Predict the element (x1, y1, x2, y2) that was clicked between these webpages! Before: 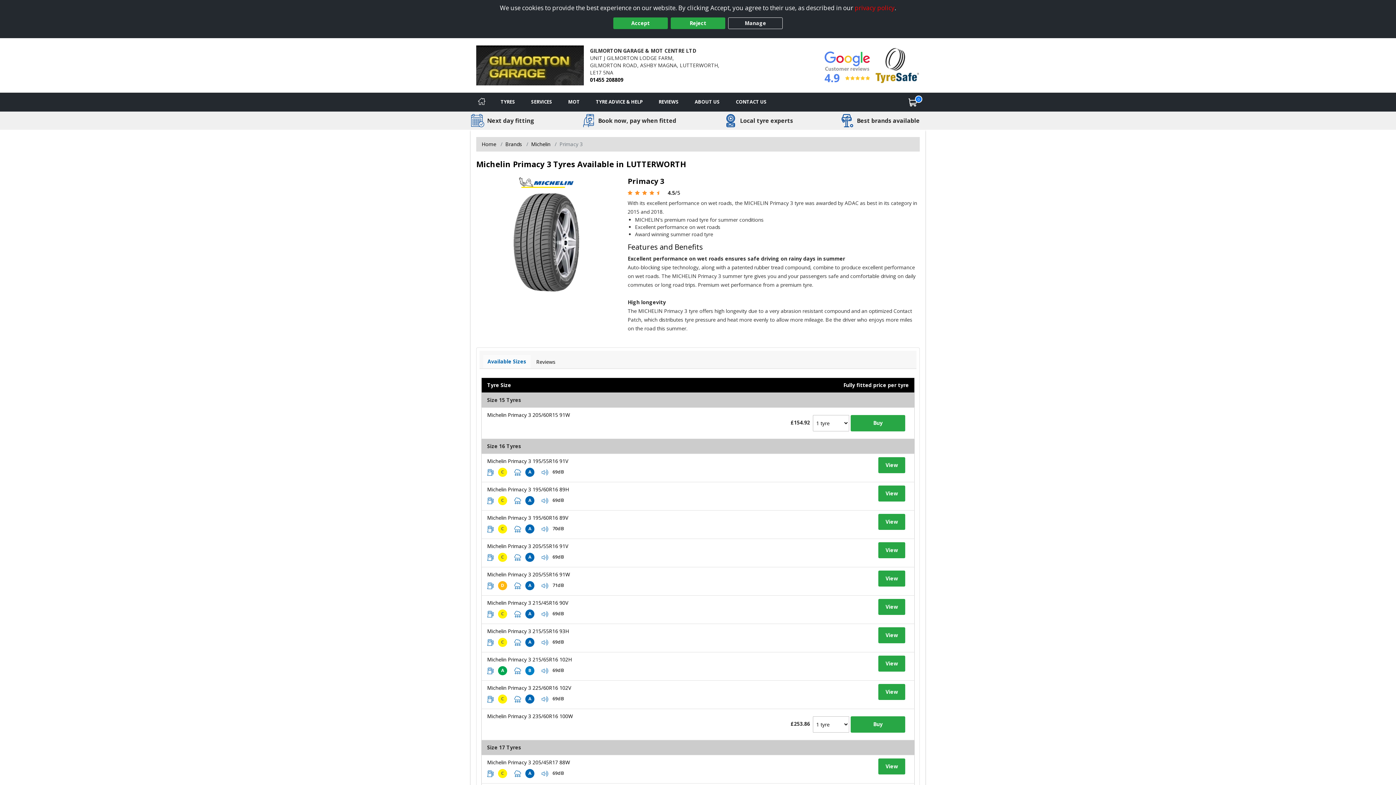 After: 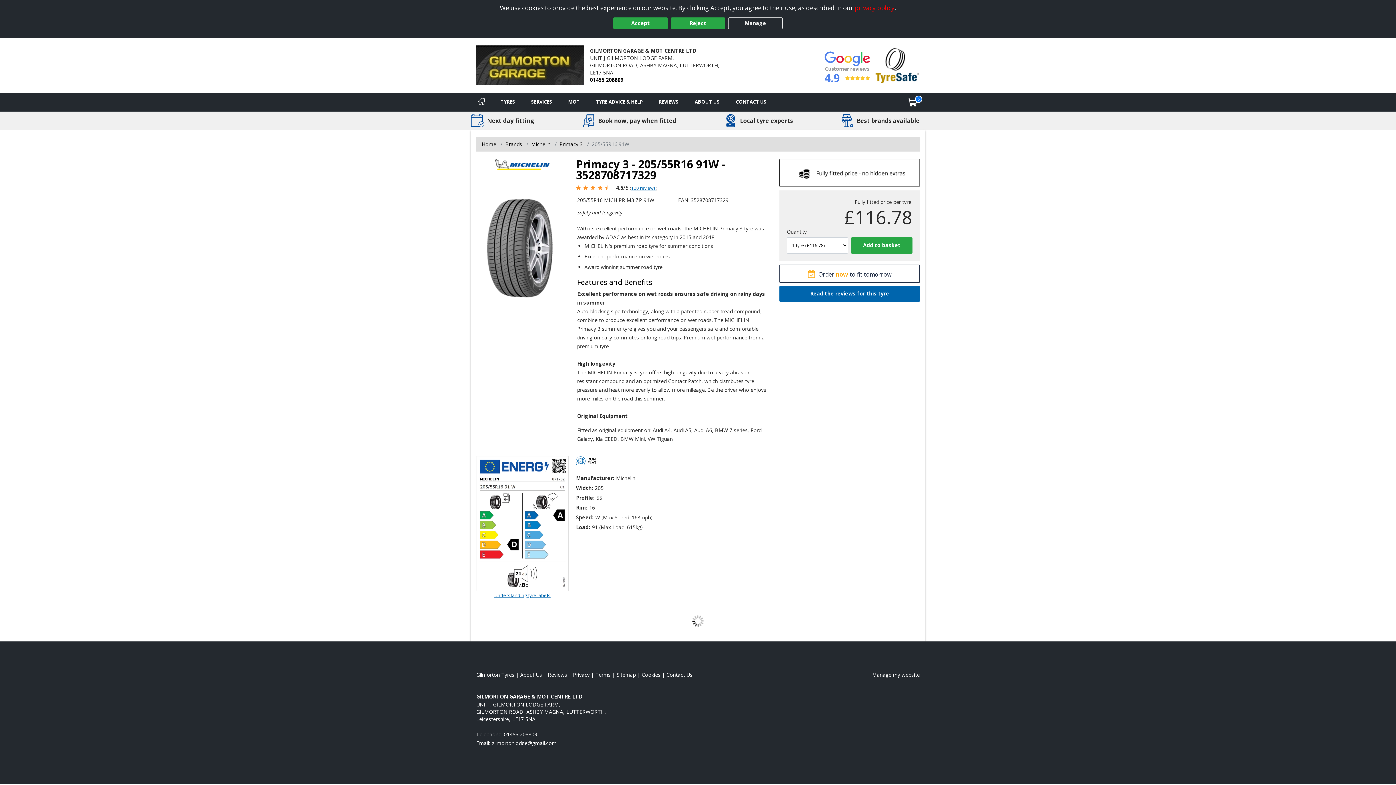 Action: label: View tyre details bbox: (487, 571, 570, 578)